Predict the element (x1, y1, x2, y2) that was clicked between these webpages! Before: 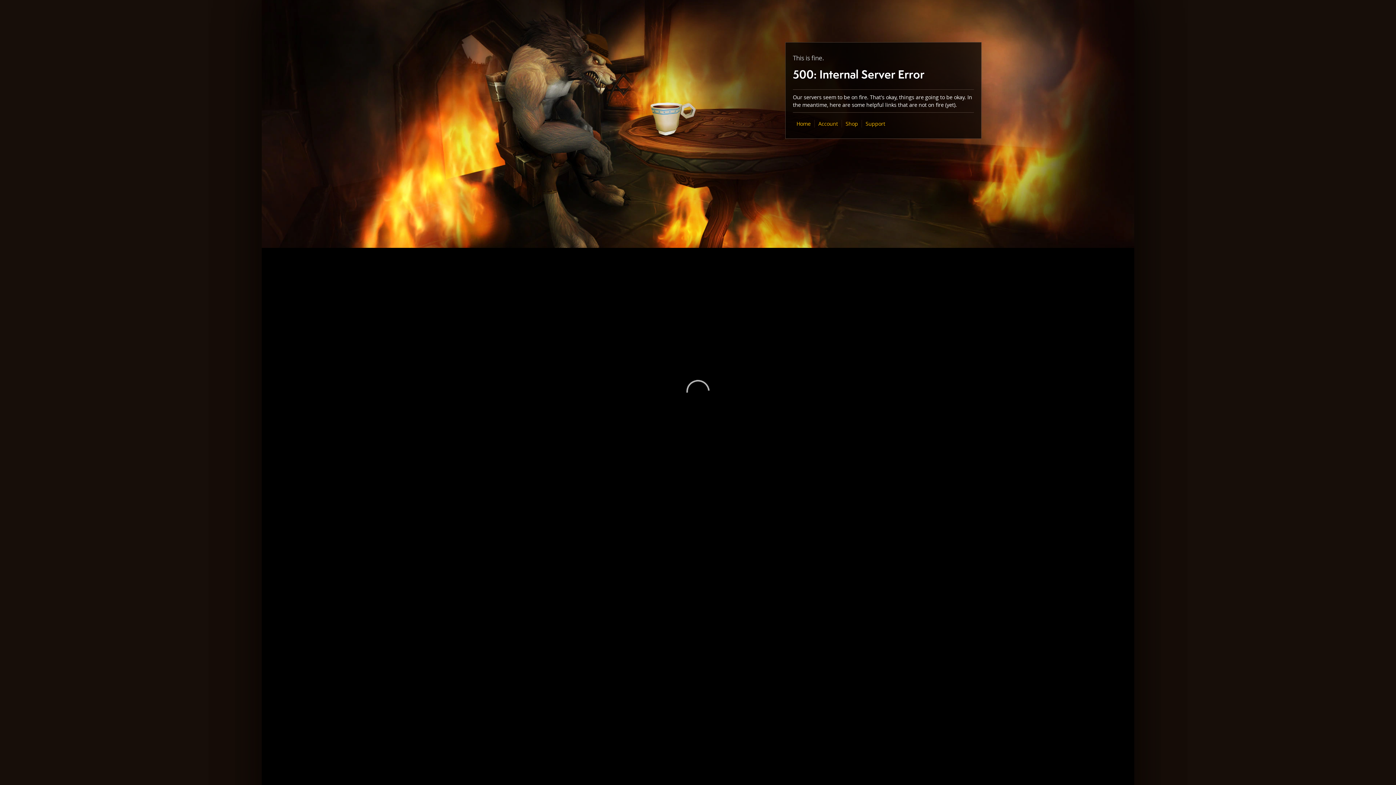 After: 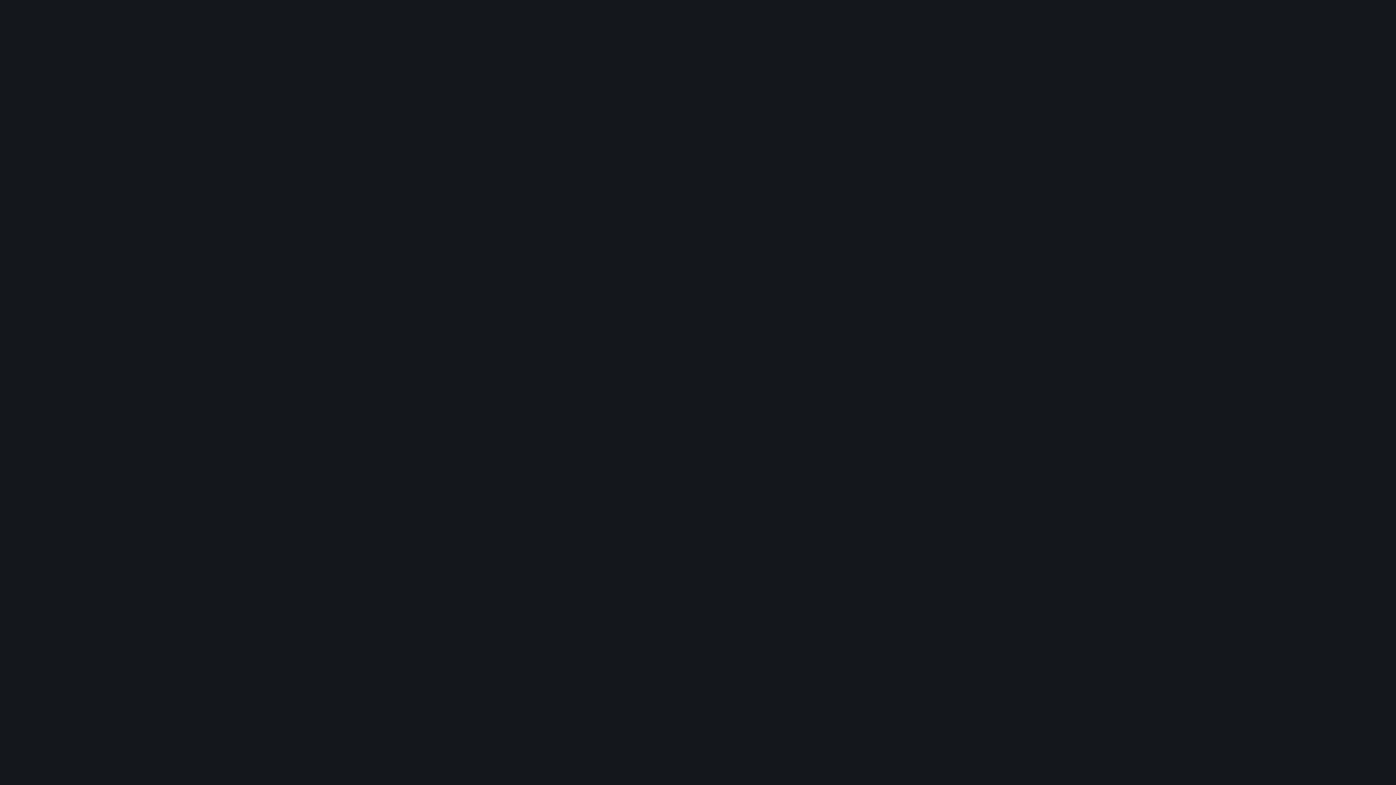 Action: bbox: (845, 120, 858, 127) label: Shop